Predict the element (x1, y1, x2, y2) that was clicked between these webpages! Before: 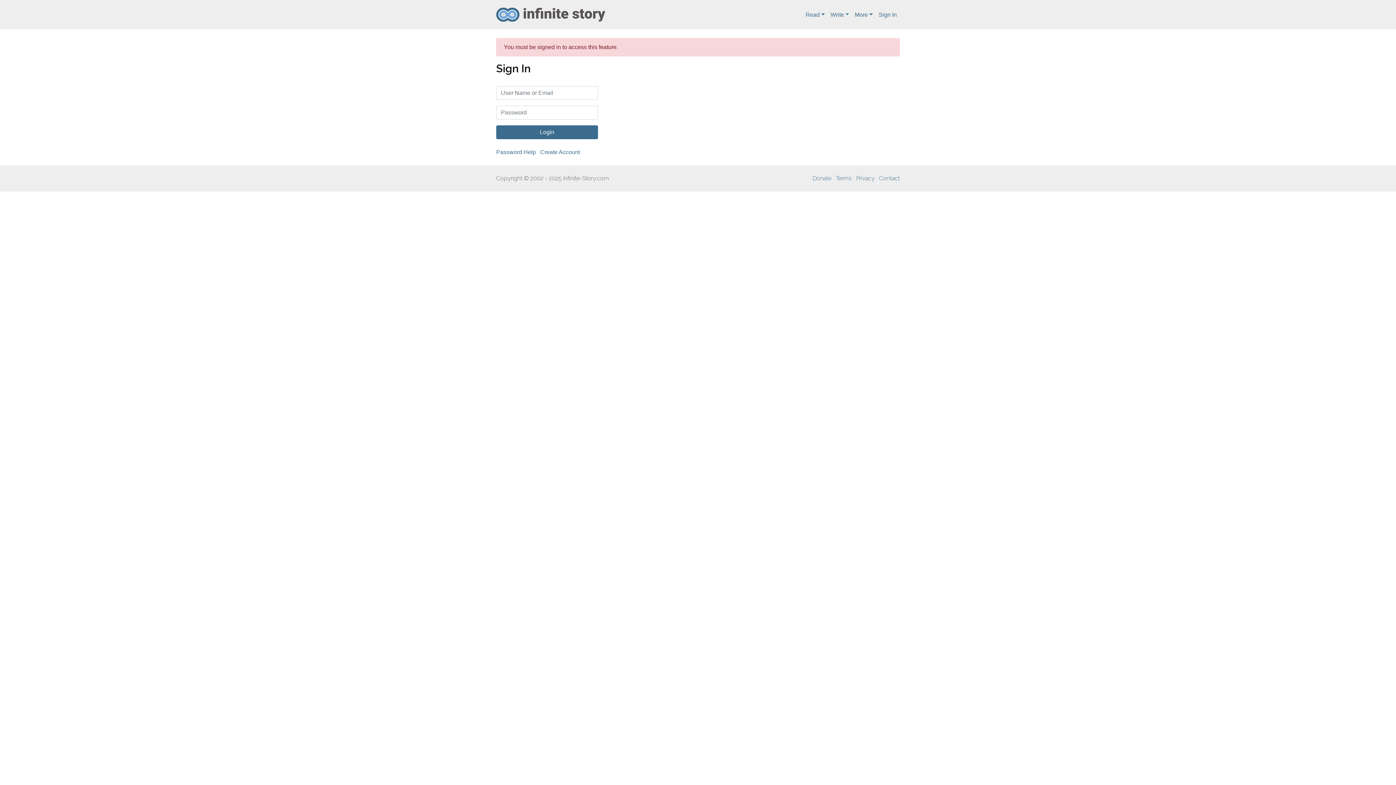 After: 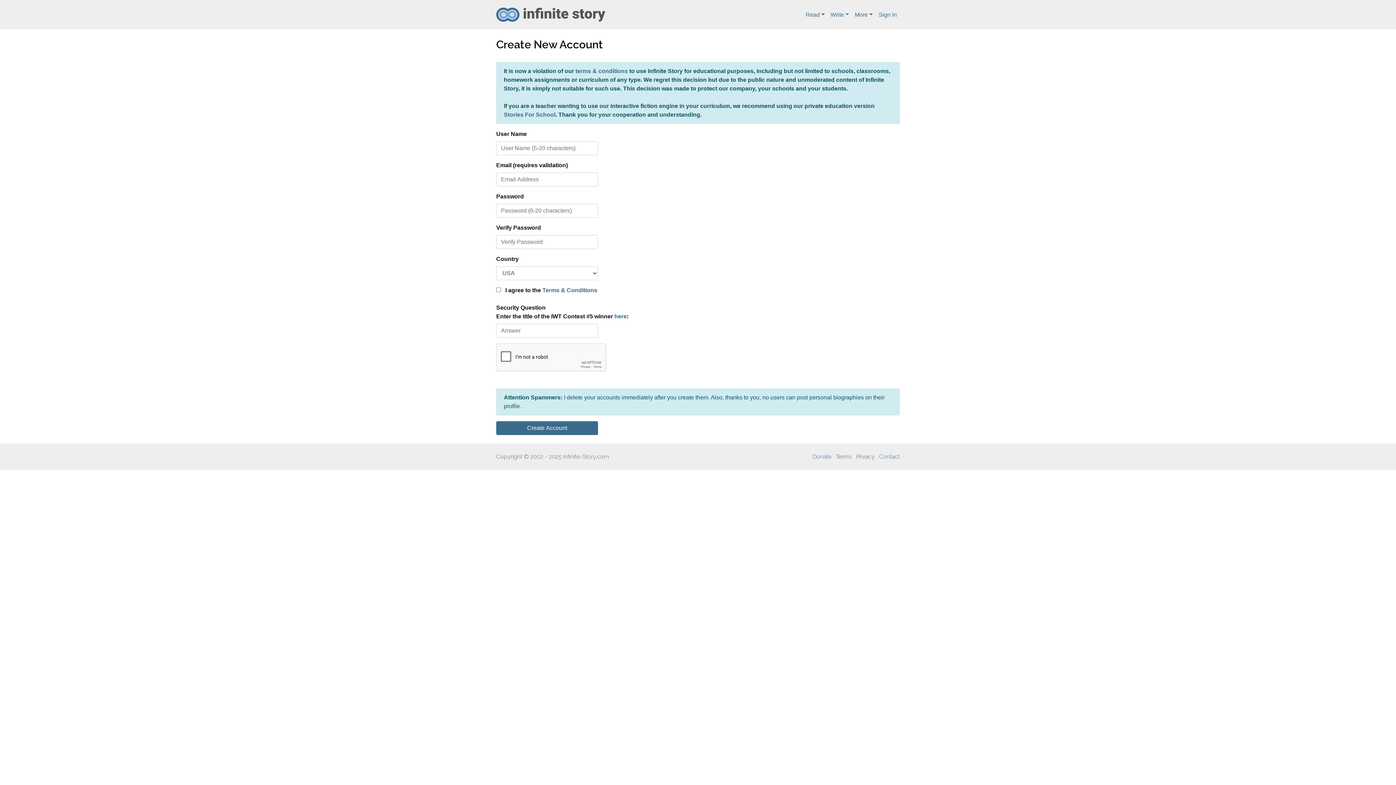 Action: bbox: (540, 149, 580, 155) label: Create Account